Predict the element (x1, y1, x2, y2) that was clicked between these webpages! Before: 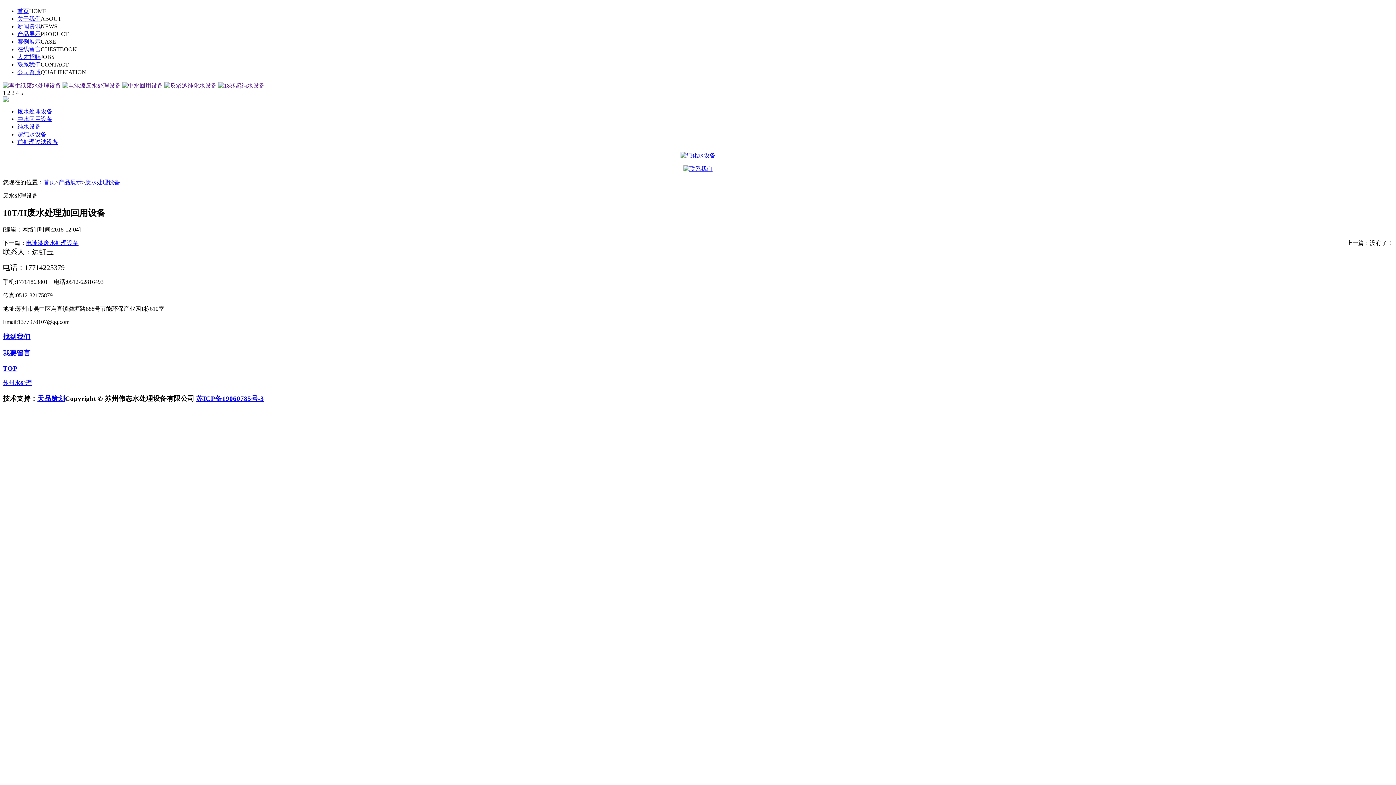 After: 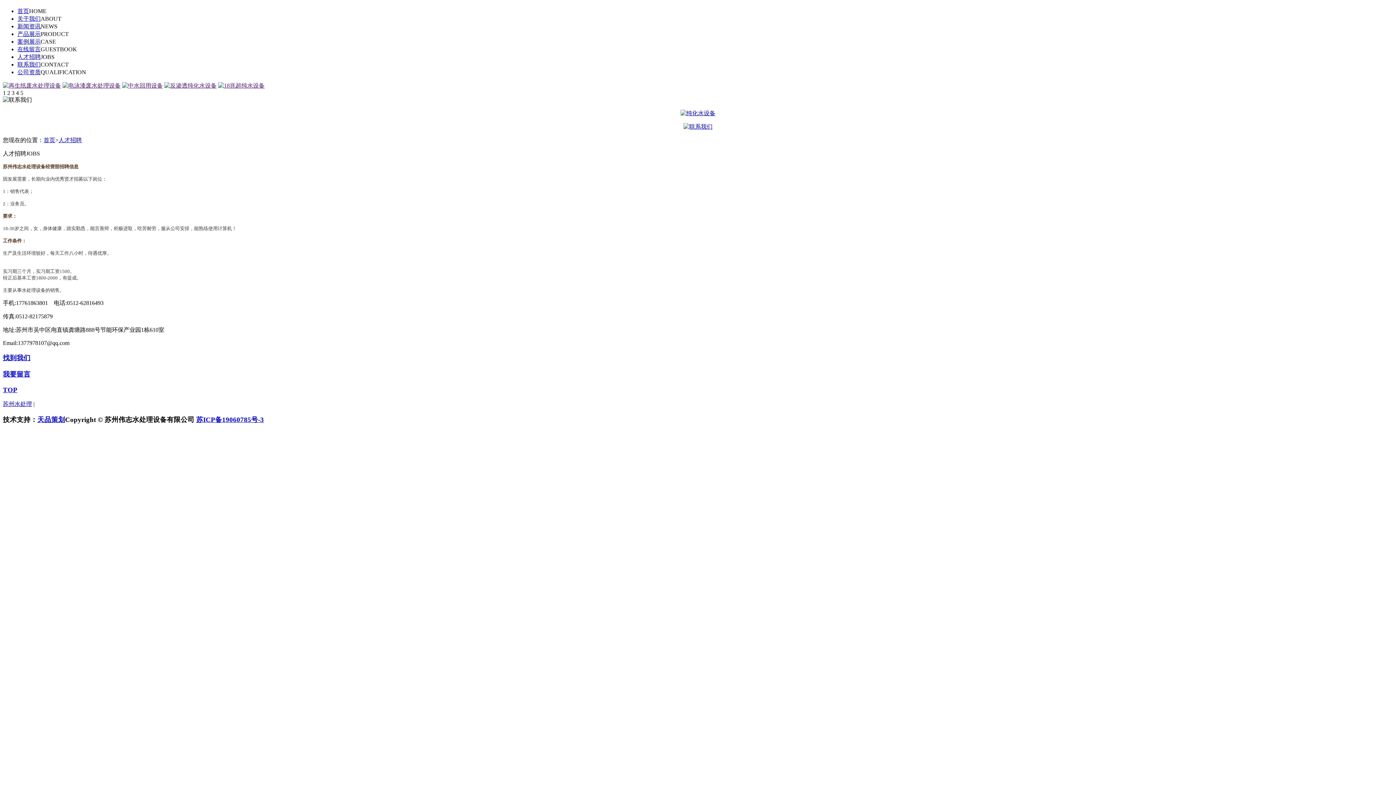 Action: bbox: (17, 53, 40, 60) label: 人才招聘